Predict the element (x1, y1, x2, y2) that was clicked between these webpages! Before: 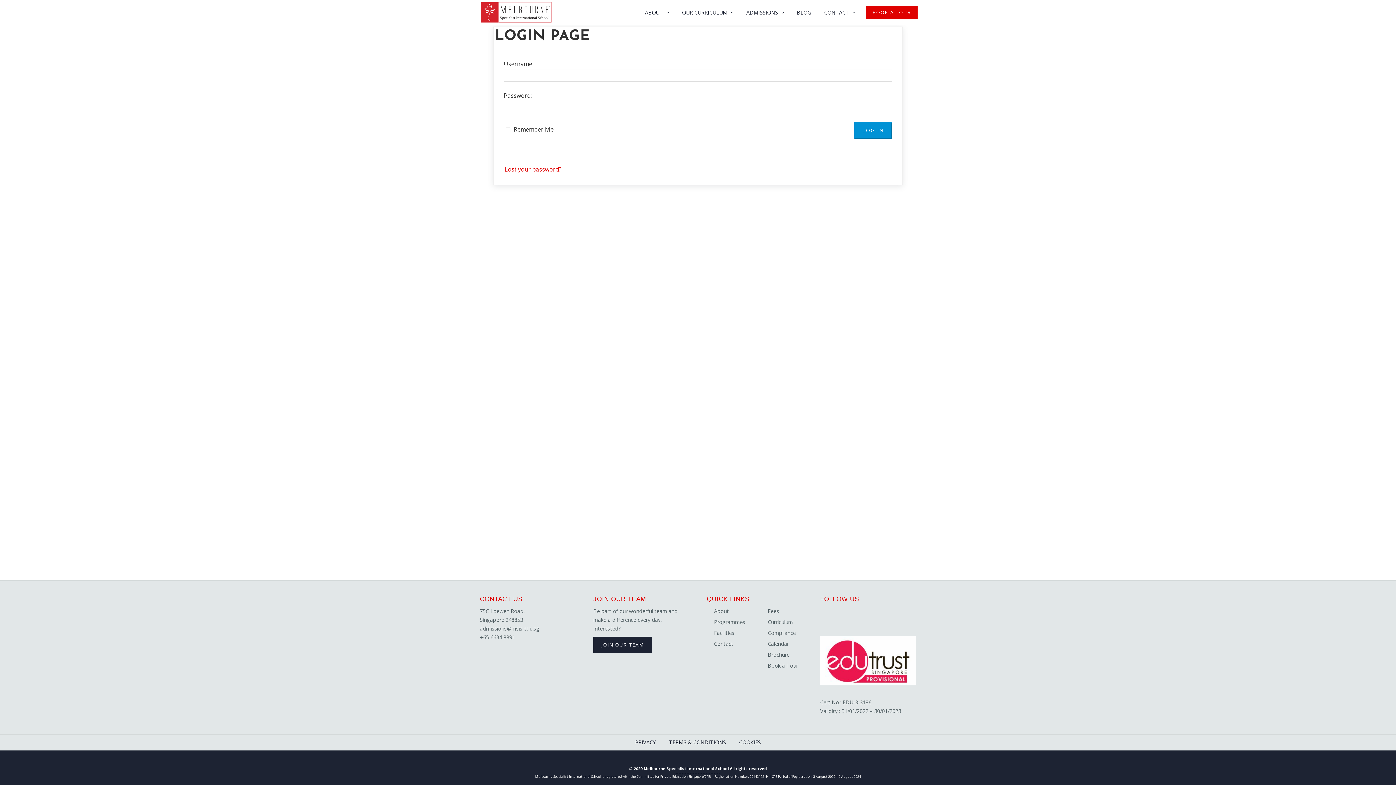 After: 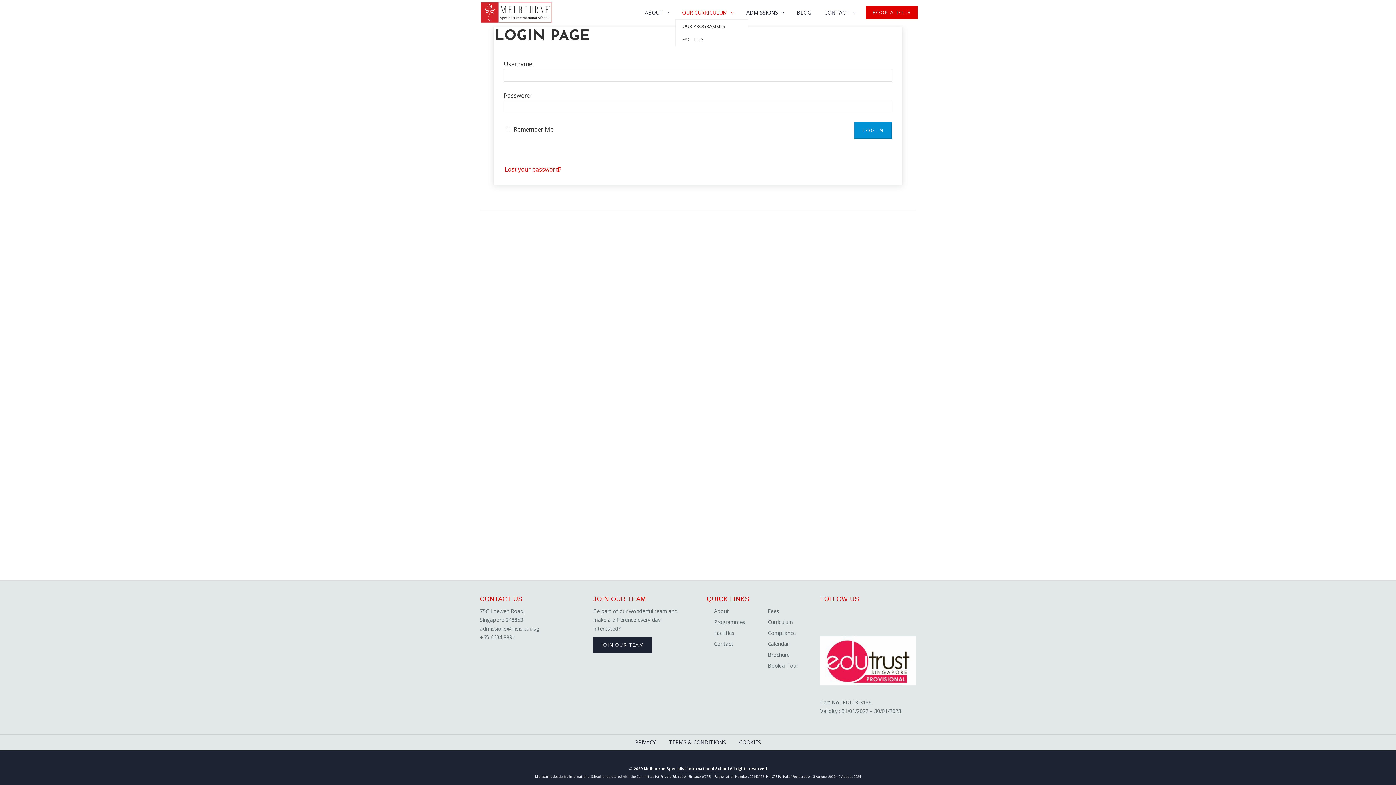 Action: bbox: (676, 5, 739, 19) label: OUR CURRICULUM